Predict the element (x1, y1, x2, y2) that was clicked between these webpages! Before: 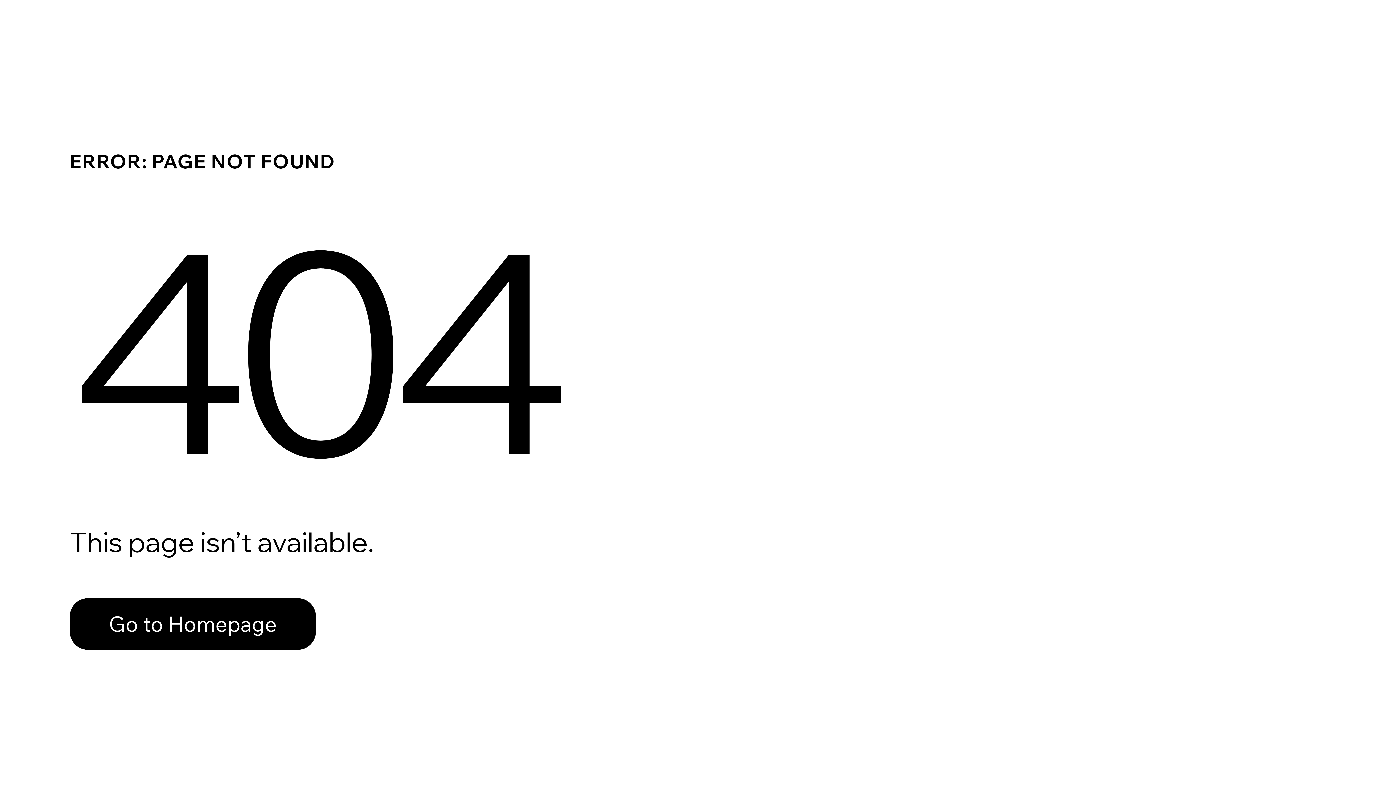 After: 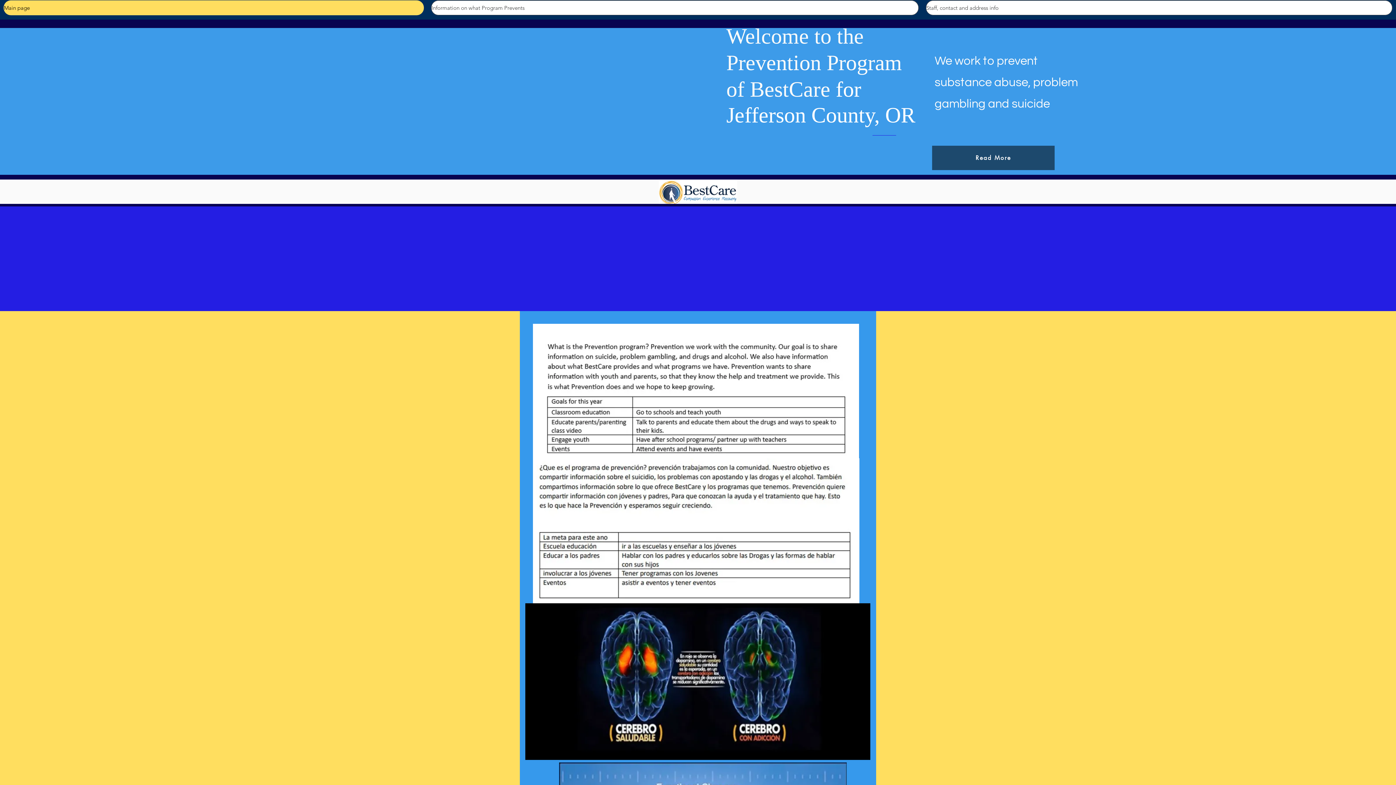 Action: label: Go to Homepage bbox: (69, 582, 768, 659)